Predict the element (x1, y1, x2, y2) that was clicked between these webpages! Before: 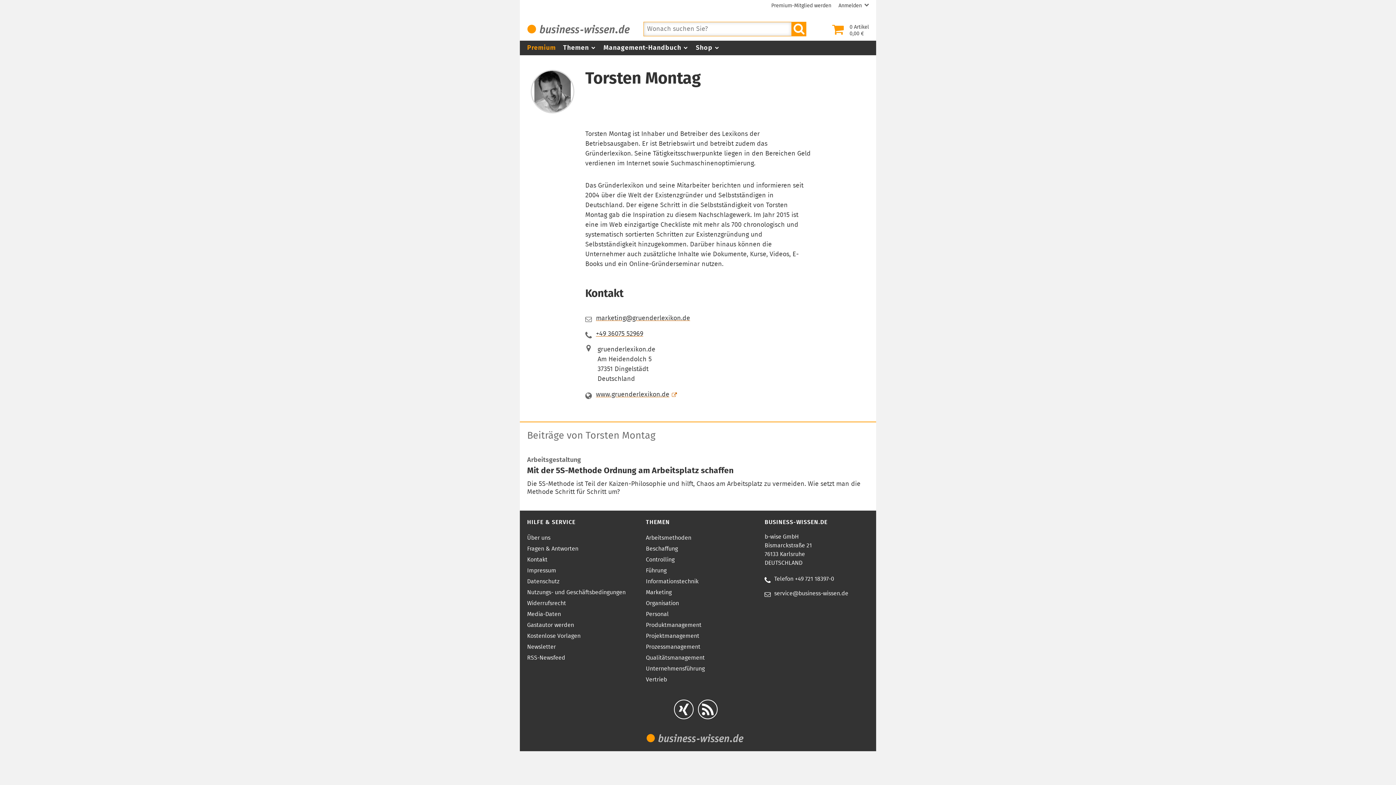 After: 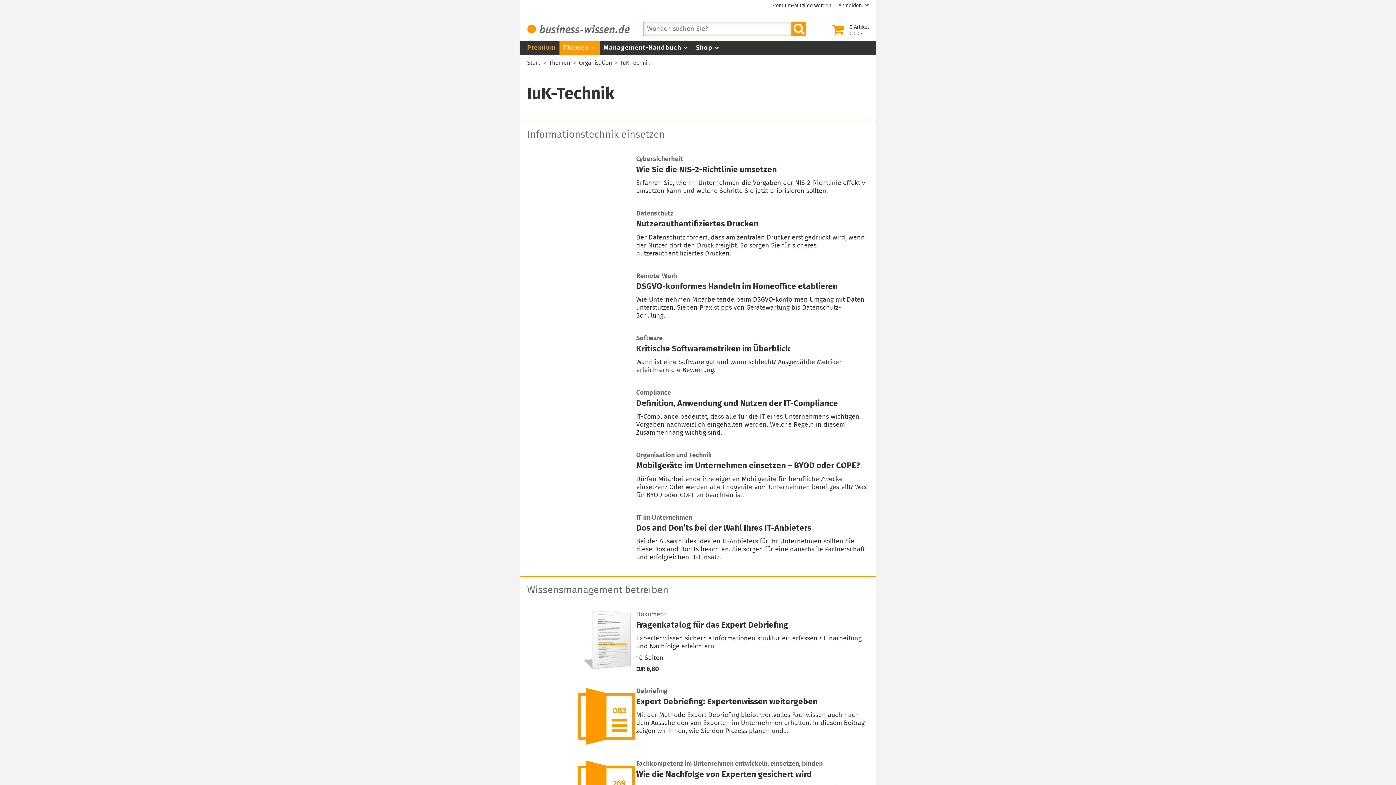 Action: bbox: (646, 579, 698, 584) label: Informationstechnik